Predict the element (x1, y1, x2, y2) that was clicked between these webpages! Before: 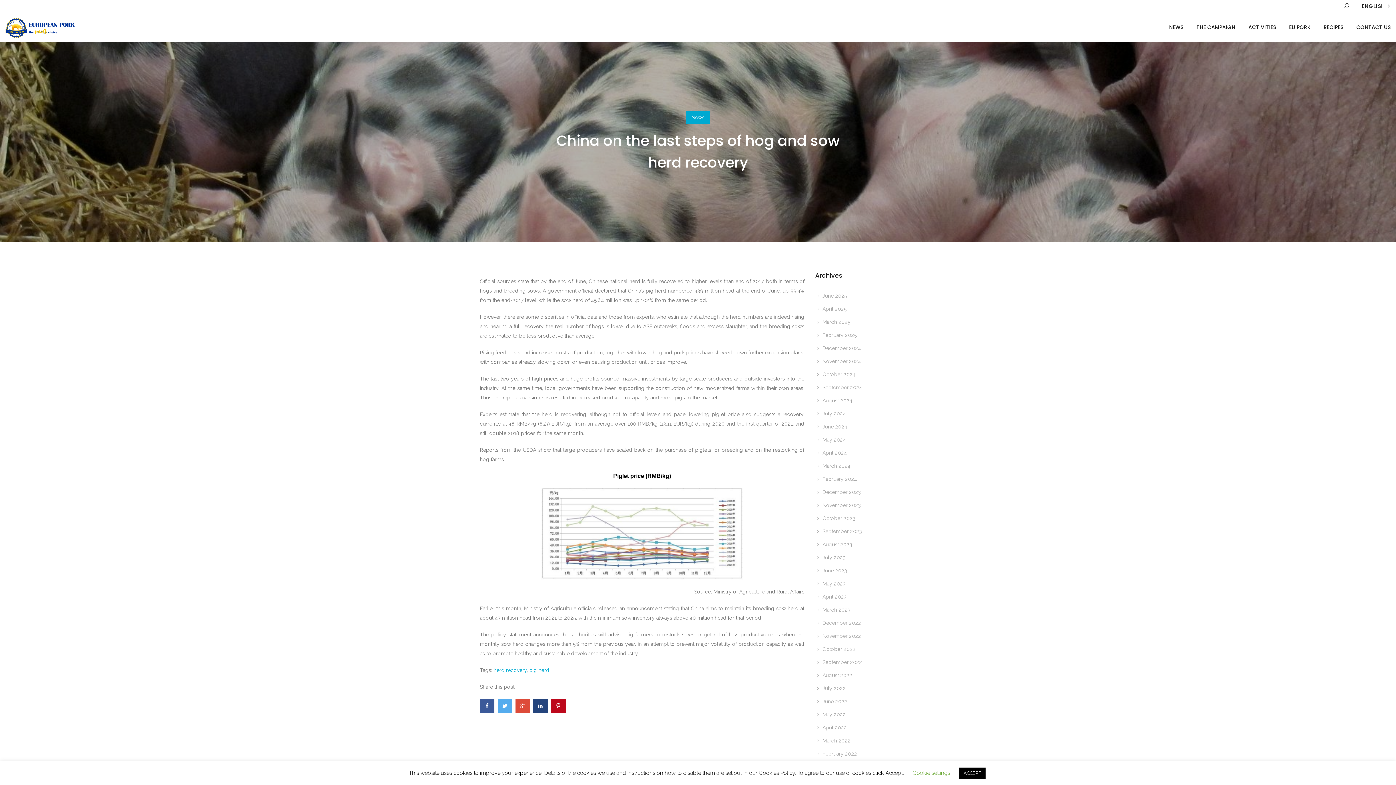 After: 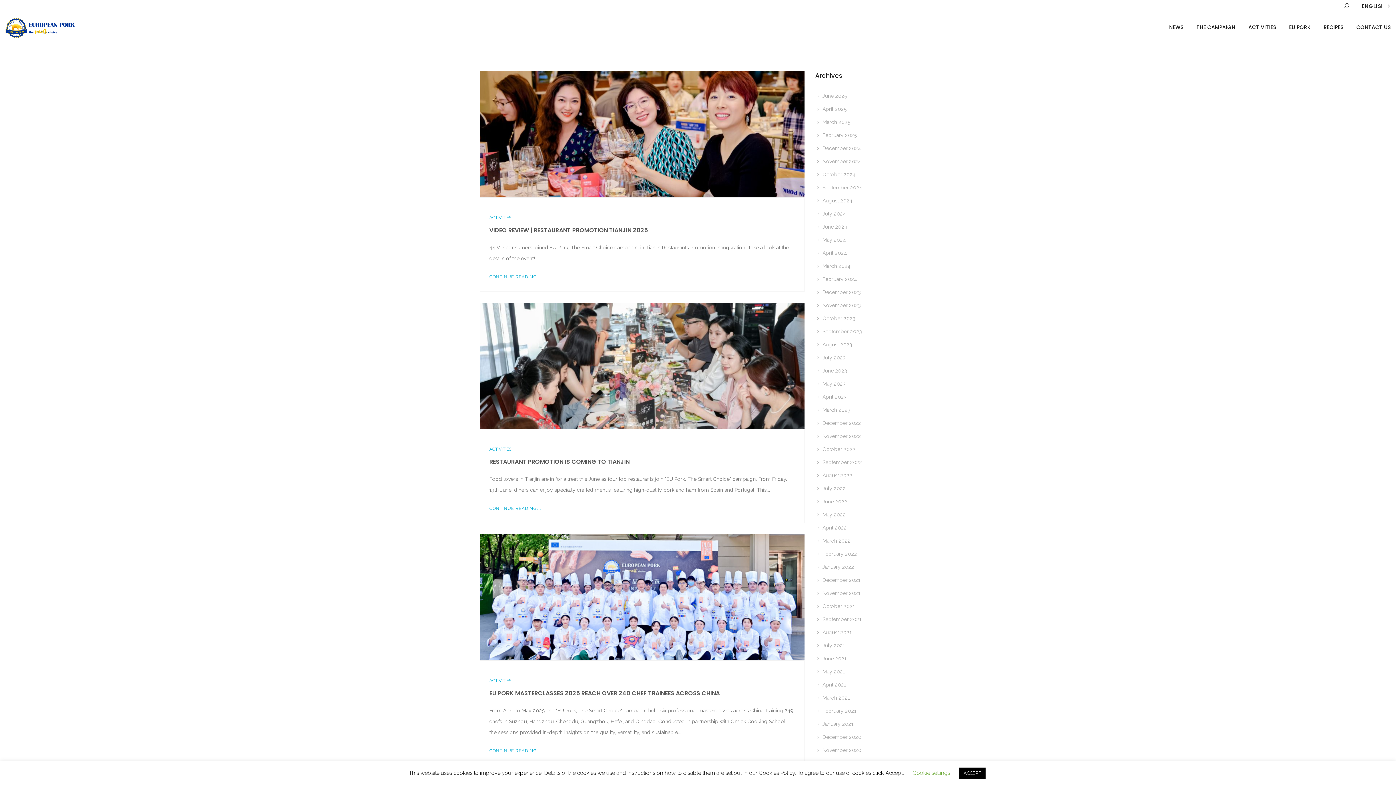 Action: bbox: (686, 110, 709, 124) label: News